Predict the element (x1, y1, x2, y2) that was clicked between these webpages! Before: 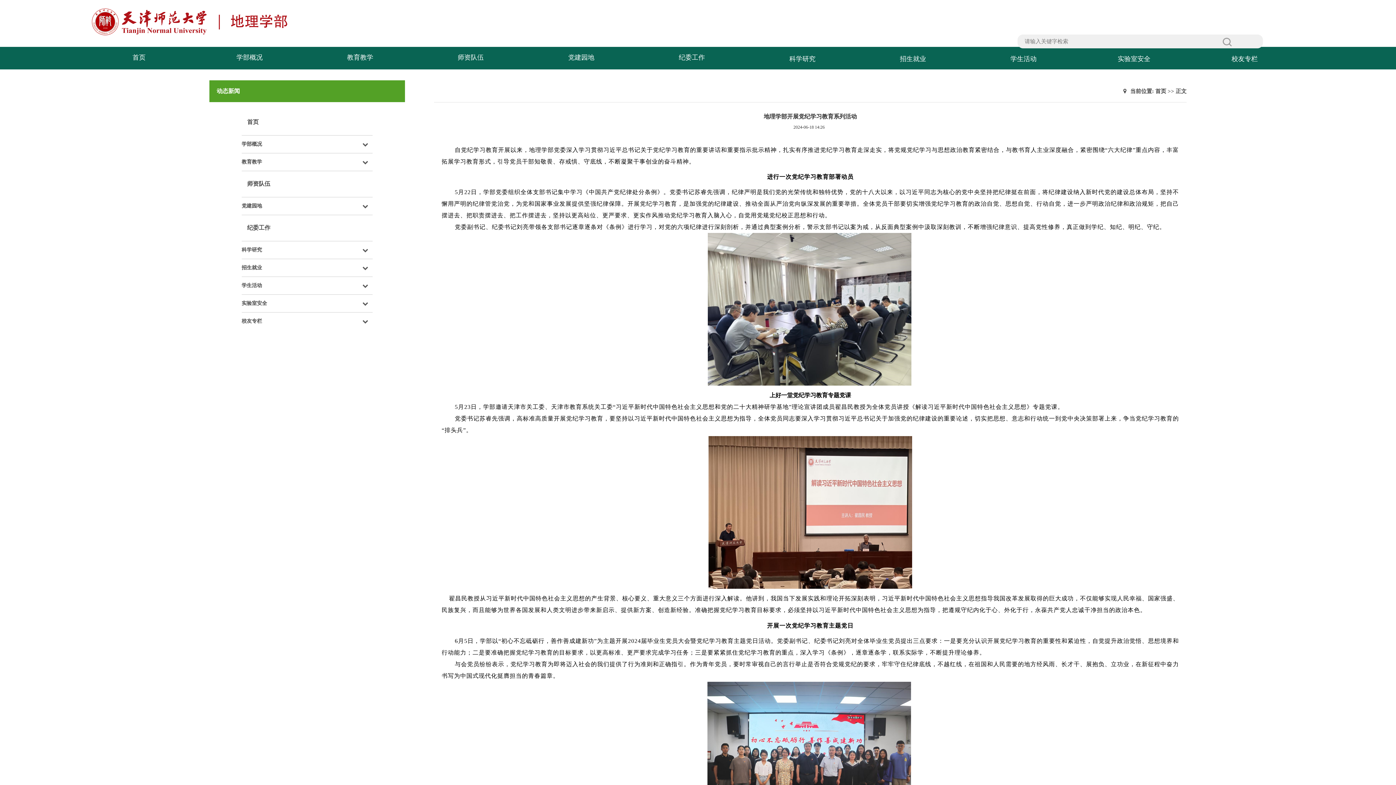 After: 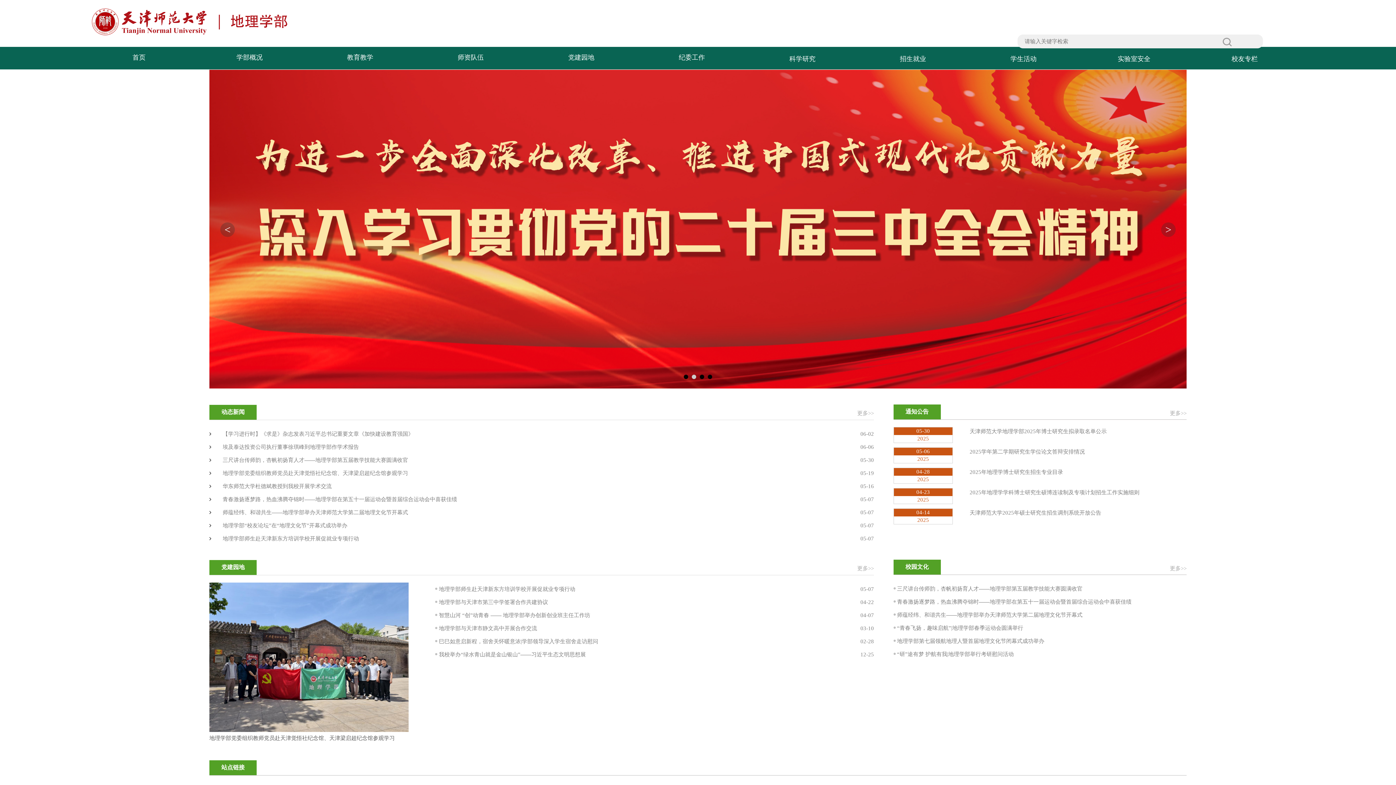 Action: bbox: (1155, 88, 1166, 94) label: 首页